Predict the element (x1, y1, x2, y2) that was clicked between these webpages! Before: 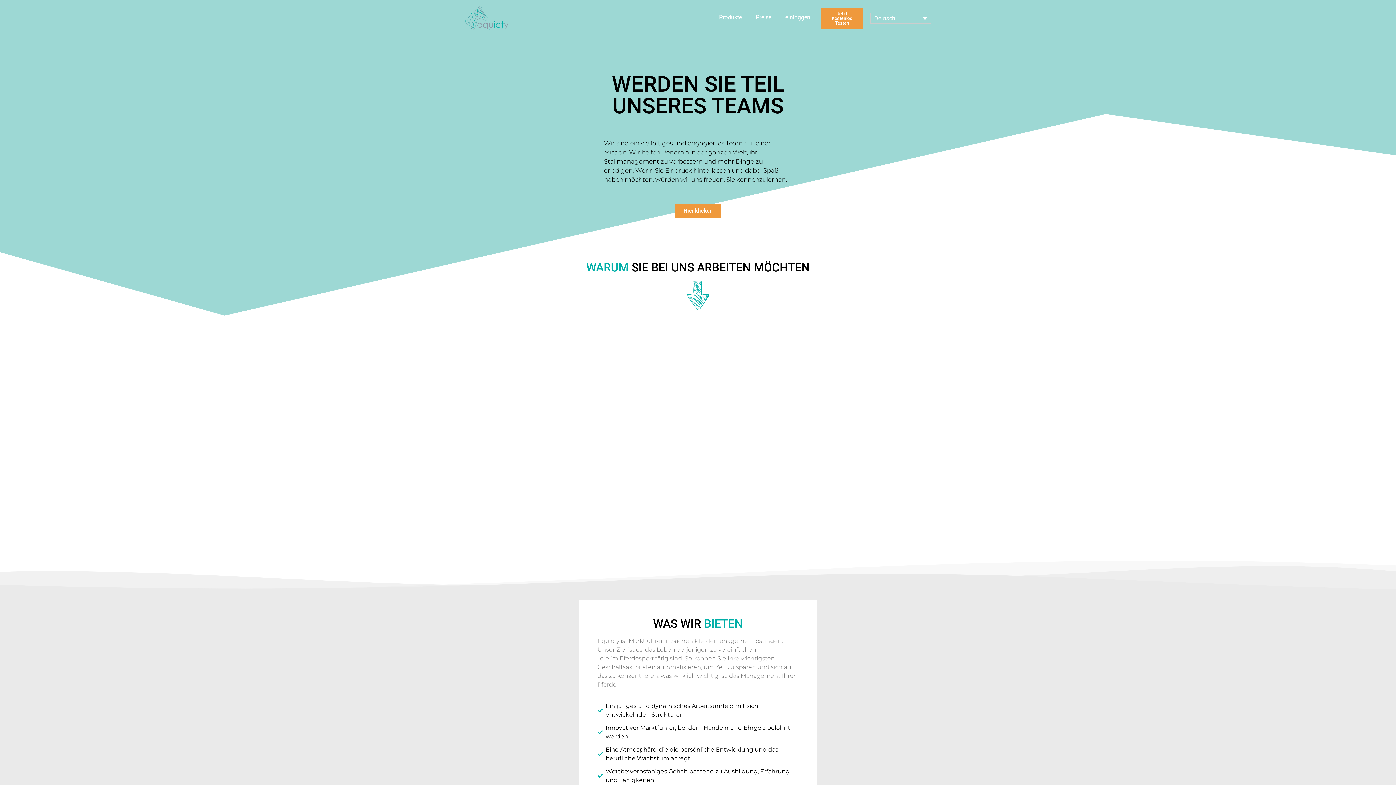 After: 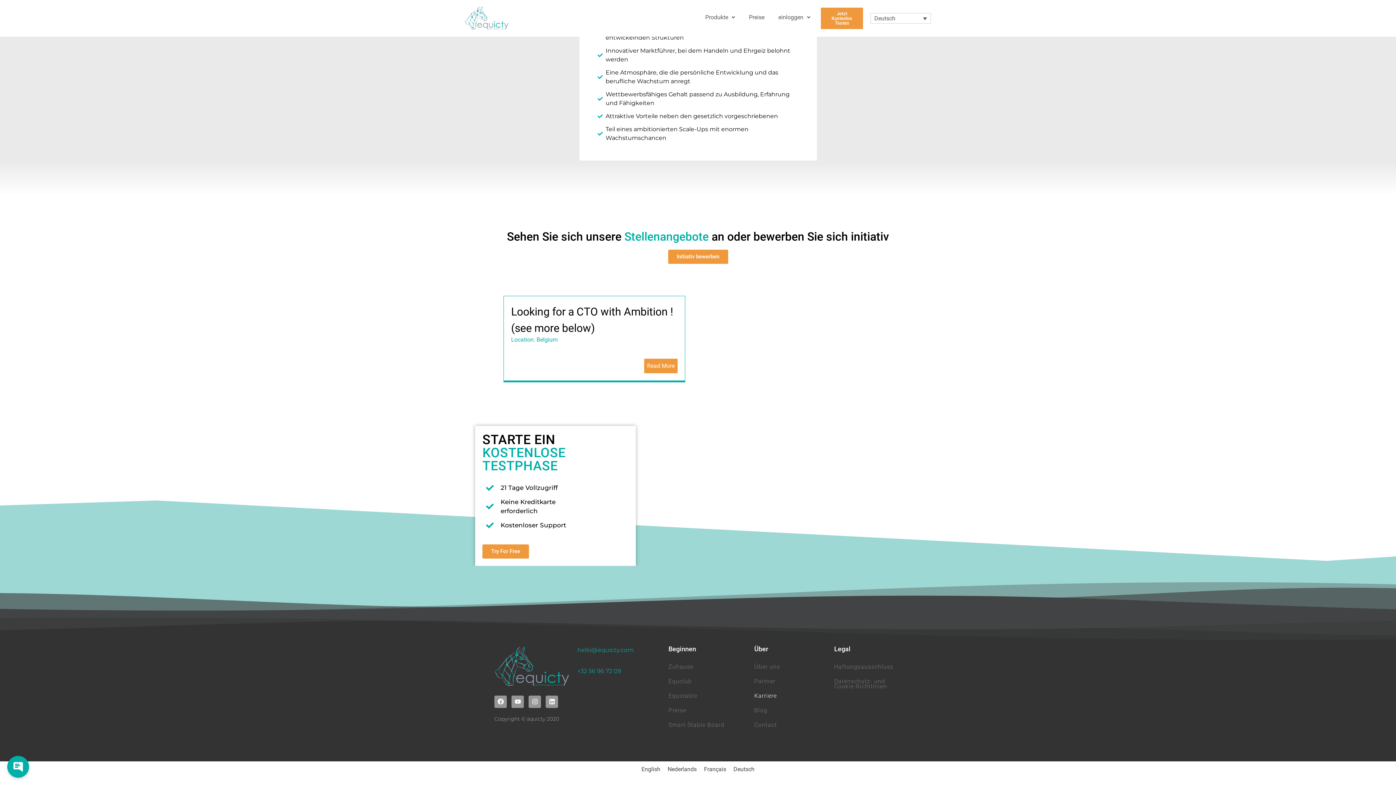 Action: label: Hier klicken bbox: (674, 204, 721, 218)